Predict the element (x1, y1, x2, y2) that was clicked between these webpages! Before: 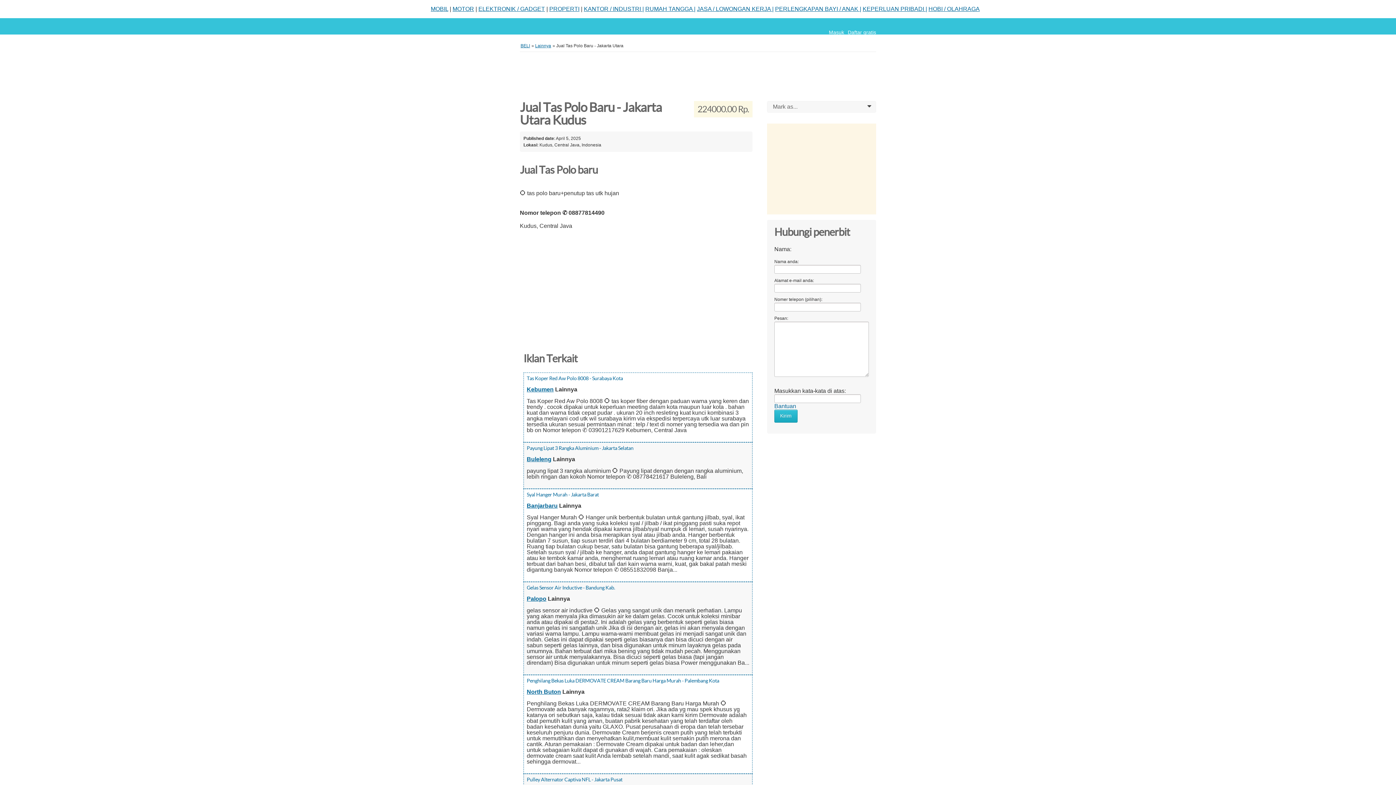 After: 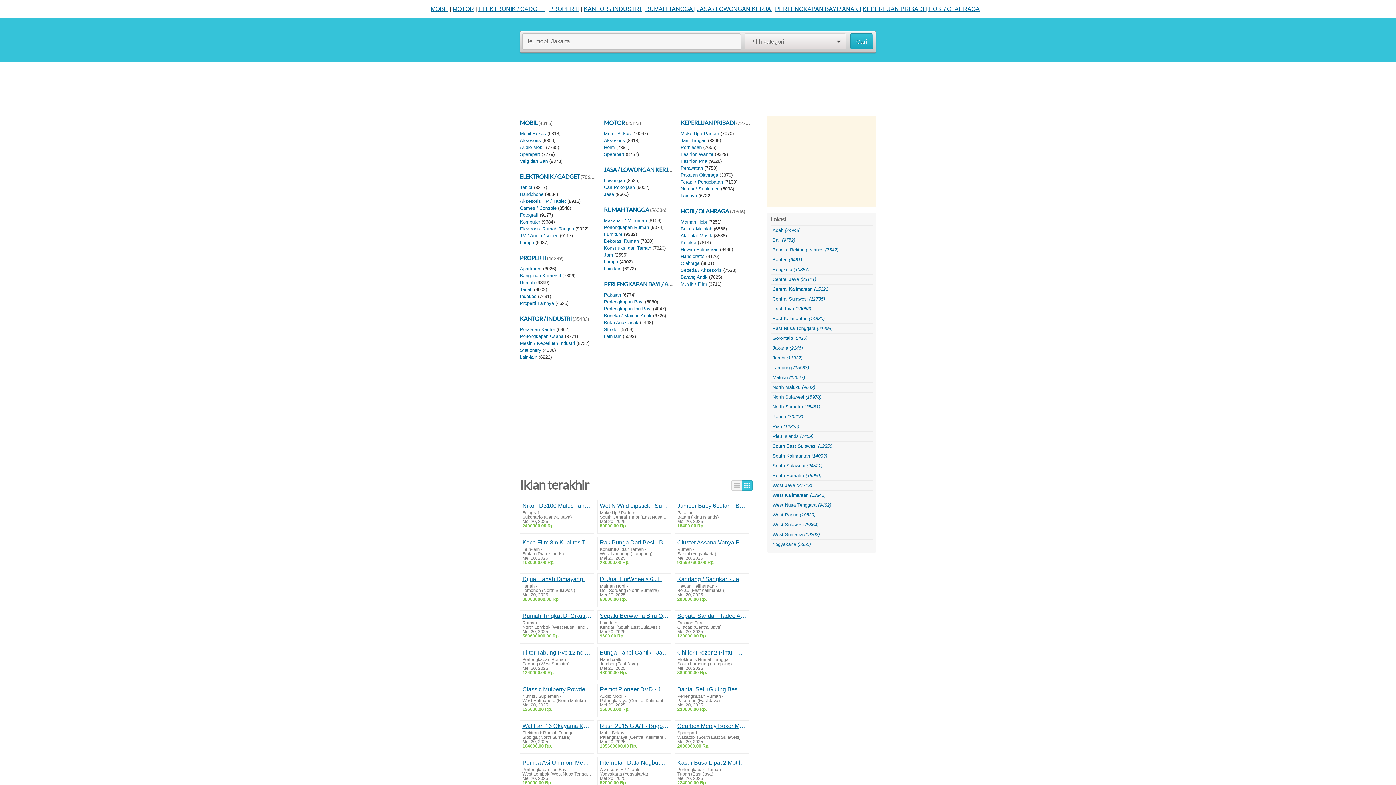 Action: bbox: (520, 43, 530, 48) label: BELI